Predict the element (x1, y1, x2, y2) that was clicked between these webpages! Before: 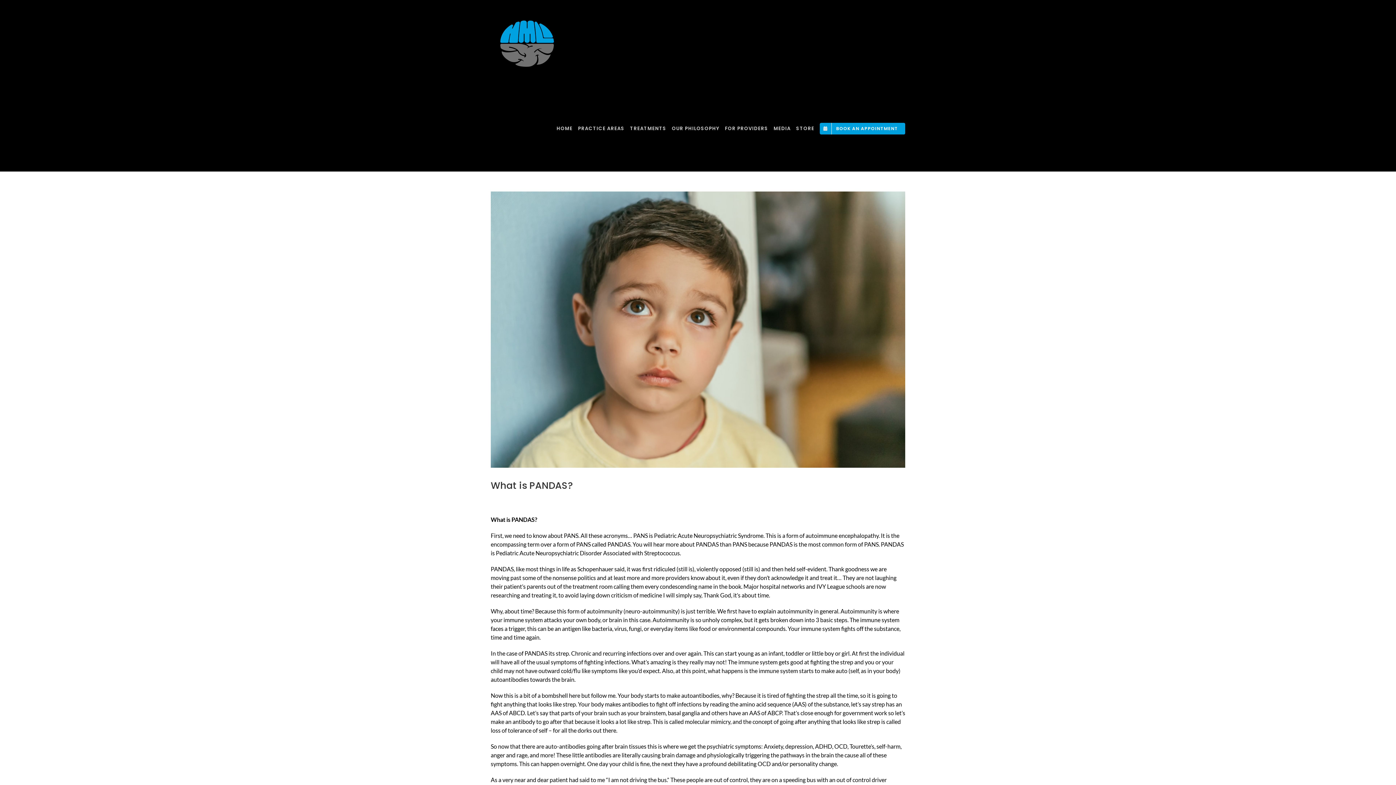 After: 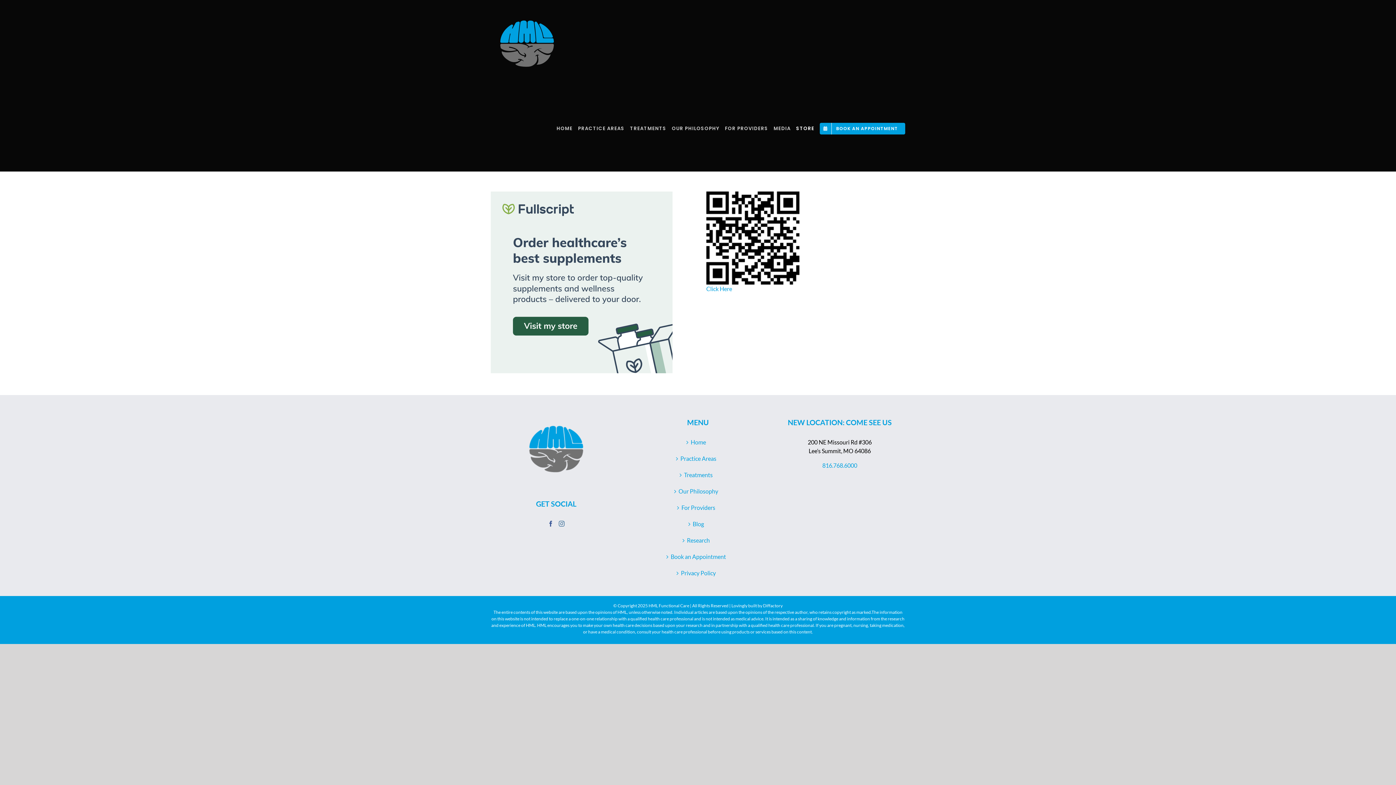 Action: bbox: (796, 85, 814, 171) label: STORE